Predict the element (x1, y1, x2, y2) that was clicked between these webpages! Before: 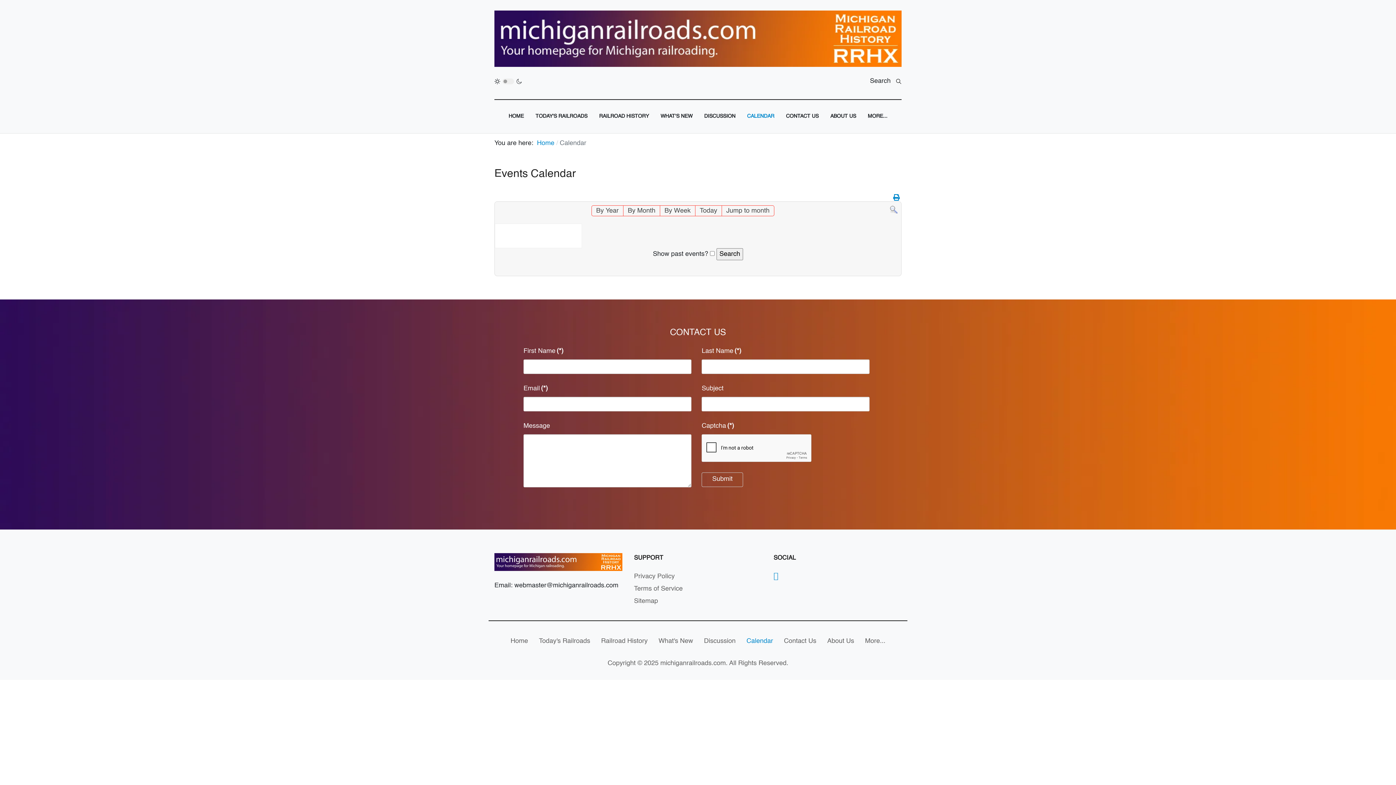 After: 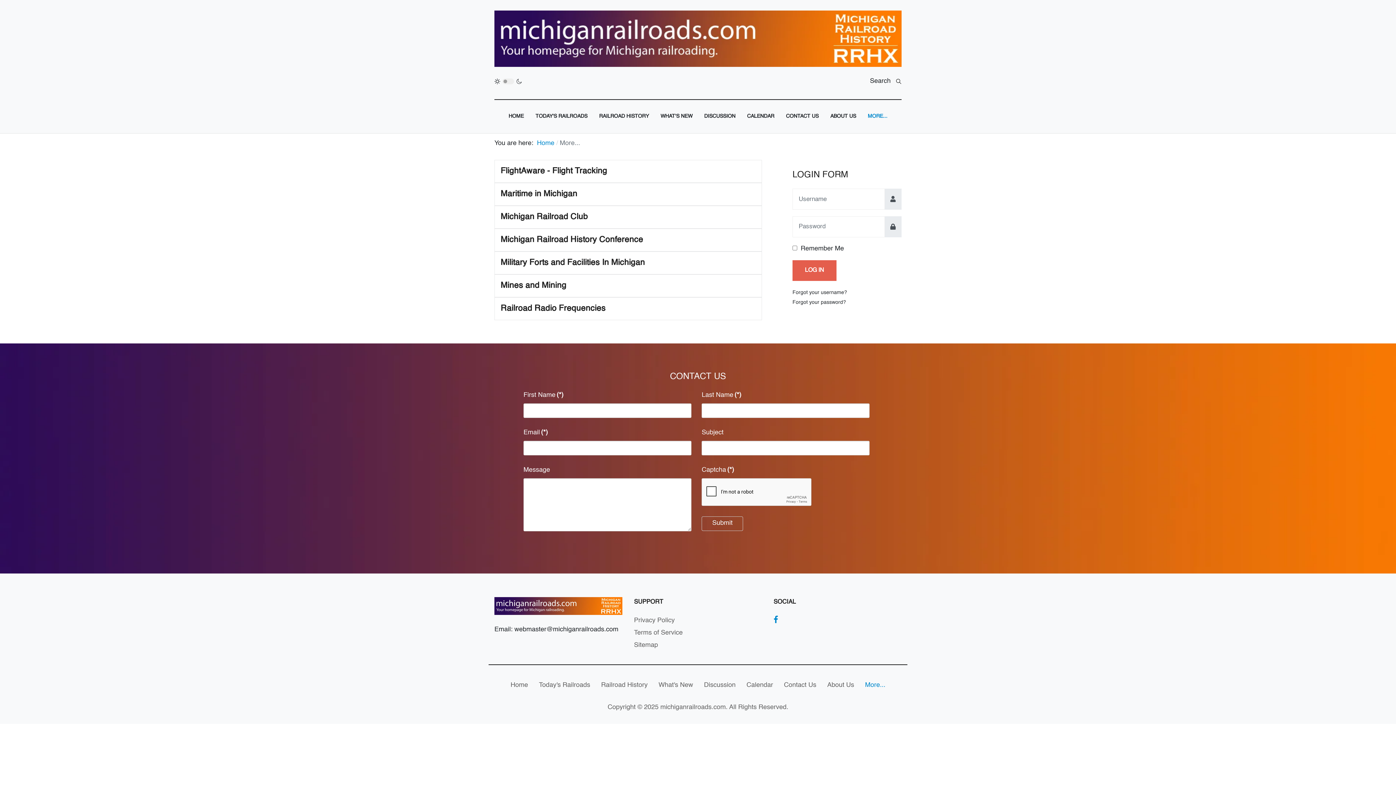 Action: bbox: (865, 633, 885, 658) label: More...